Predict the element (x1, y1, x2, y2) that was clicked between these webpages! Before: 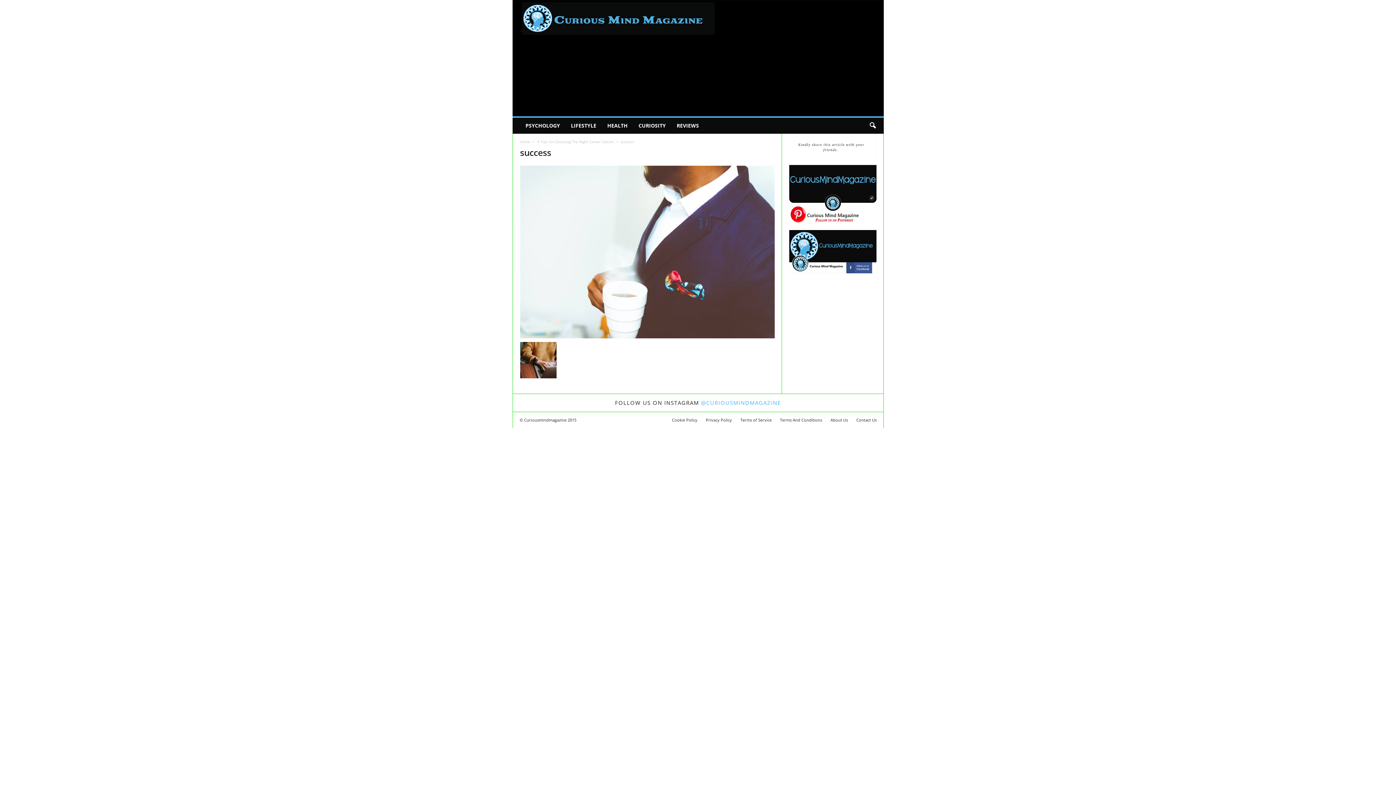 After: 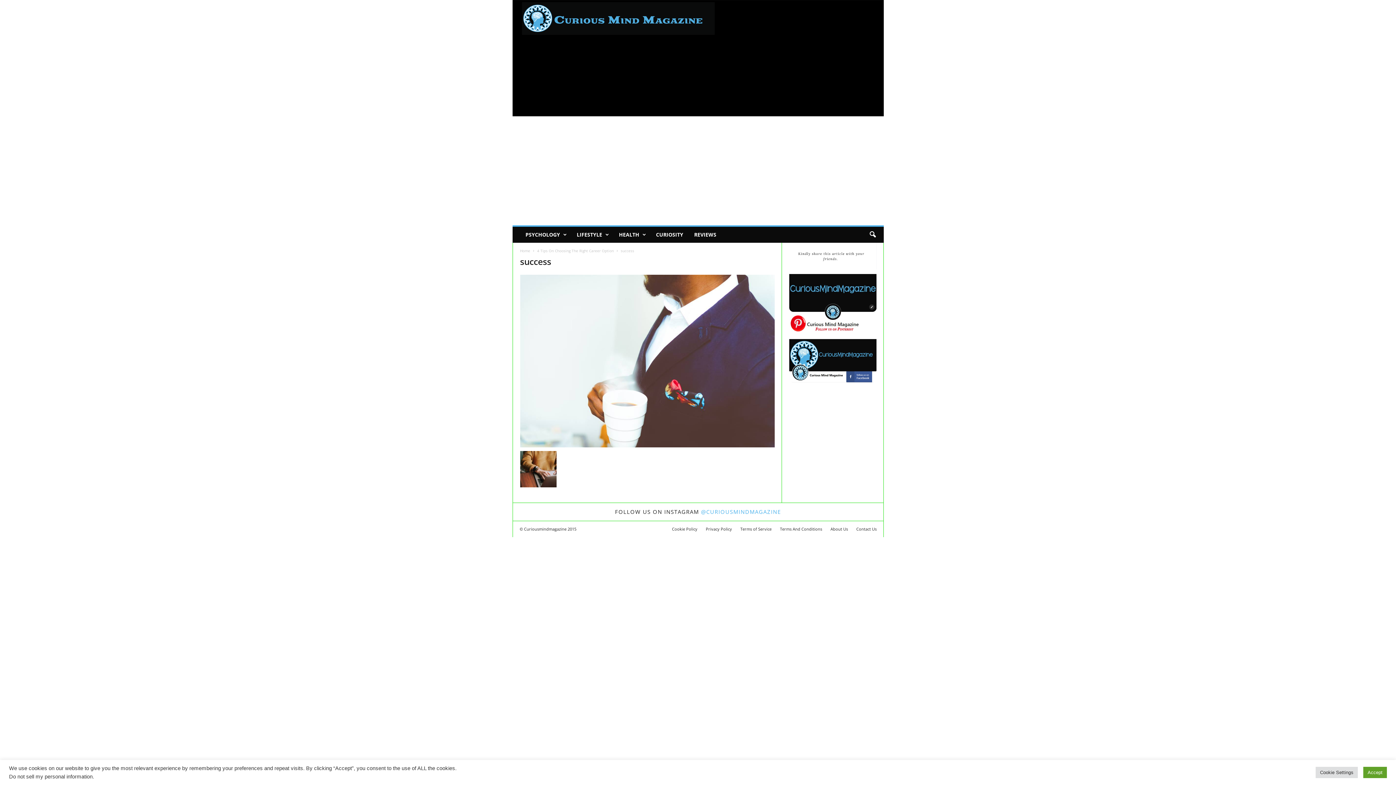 Action: bbox: (701, 399, 781, 406) label: @CURIOUSMINDMAGAZINE